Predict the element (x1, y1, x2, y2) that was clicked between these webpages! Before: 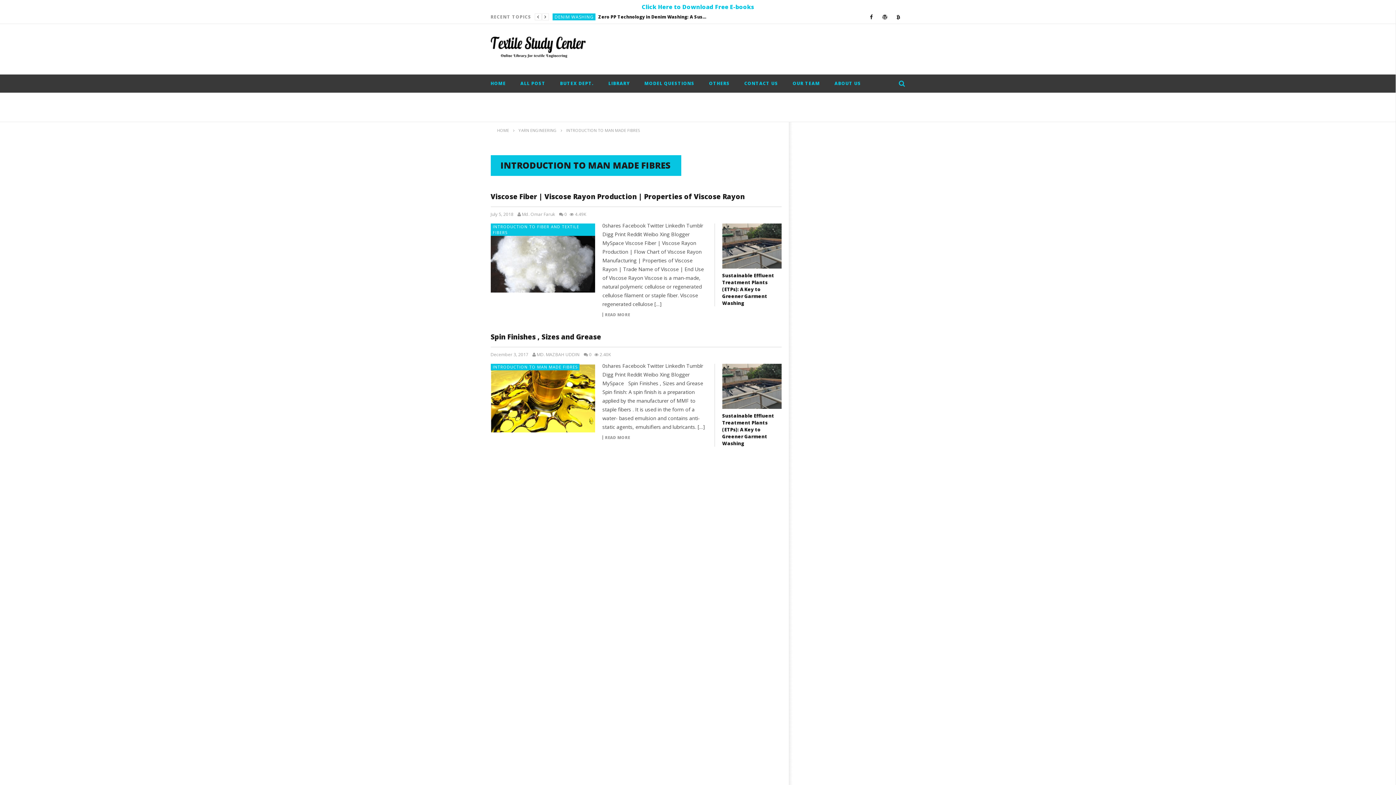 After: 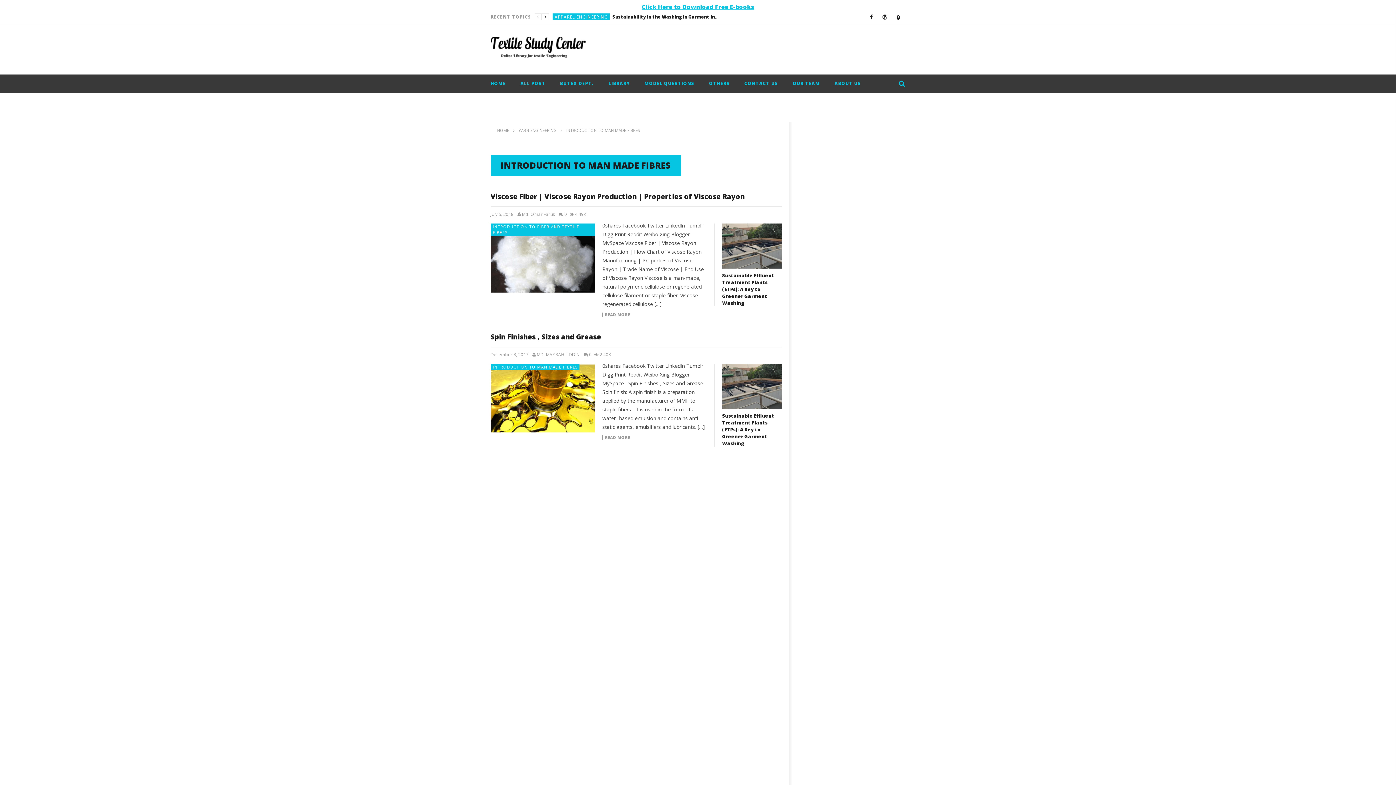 Action: label: Click Here to Download Free E-books bbox: (641, 2, 754, 10)